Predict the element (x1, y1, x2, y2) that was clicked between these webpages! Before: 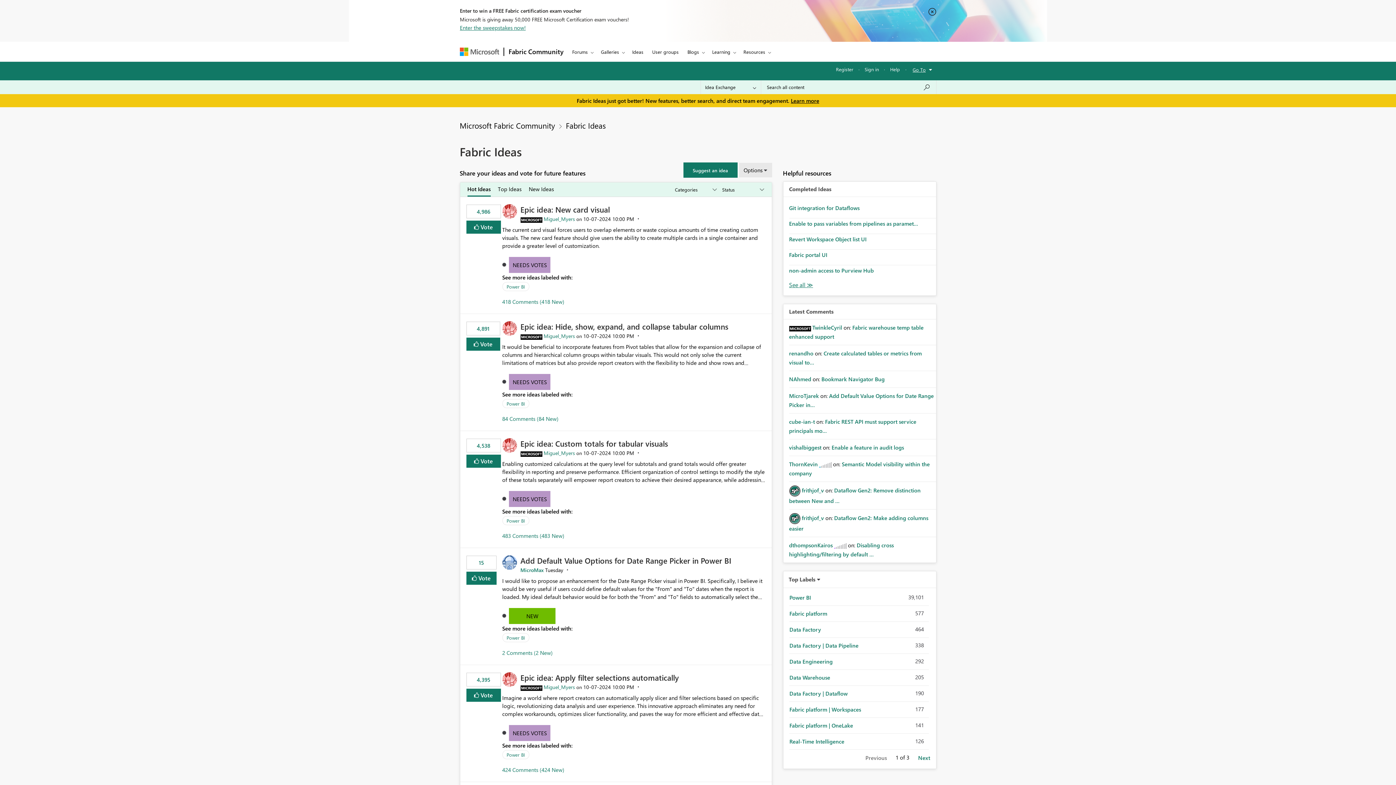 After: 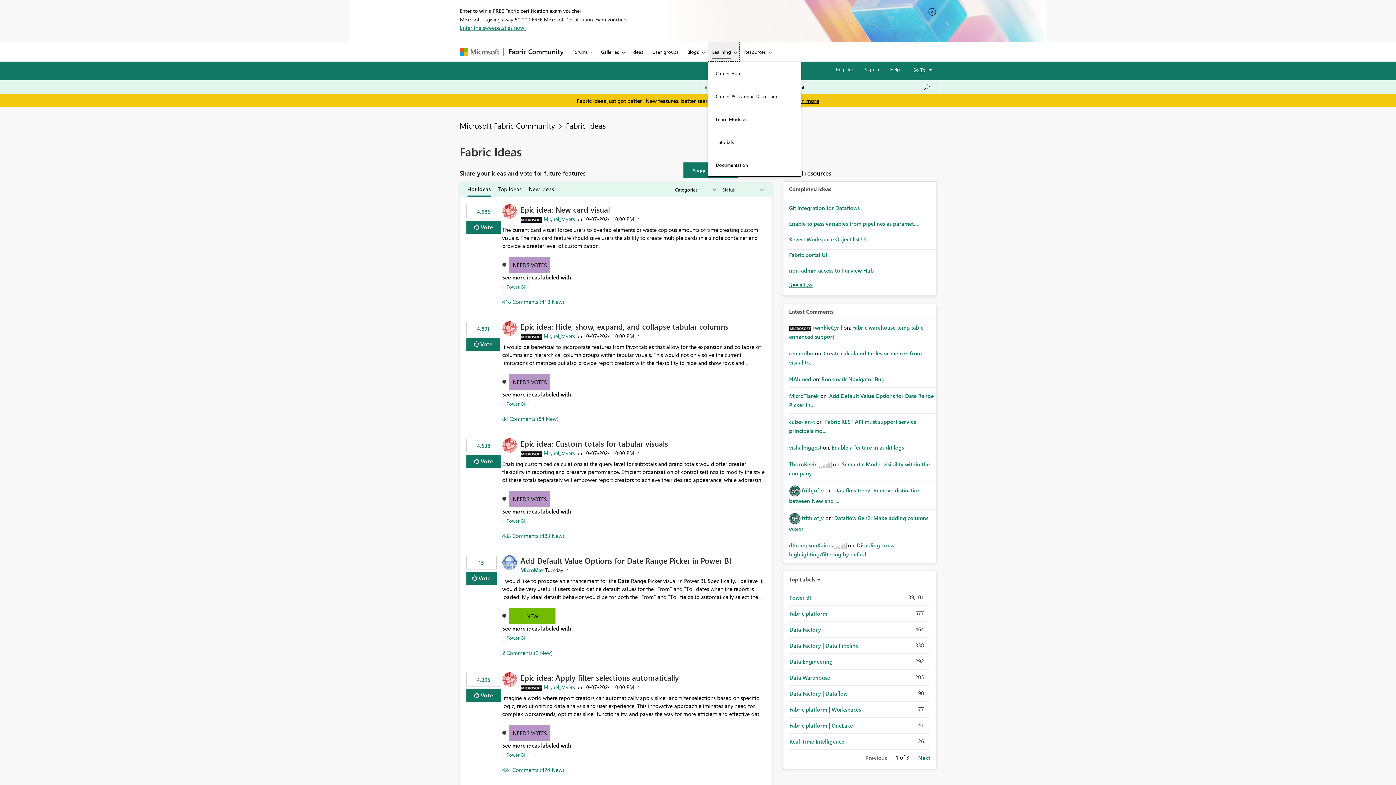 Action: label: Learning bbox: (708, 41, 739, 61)